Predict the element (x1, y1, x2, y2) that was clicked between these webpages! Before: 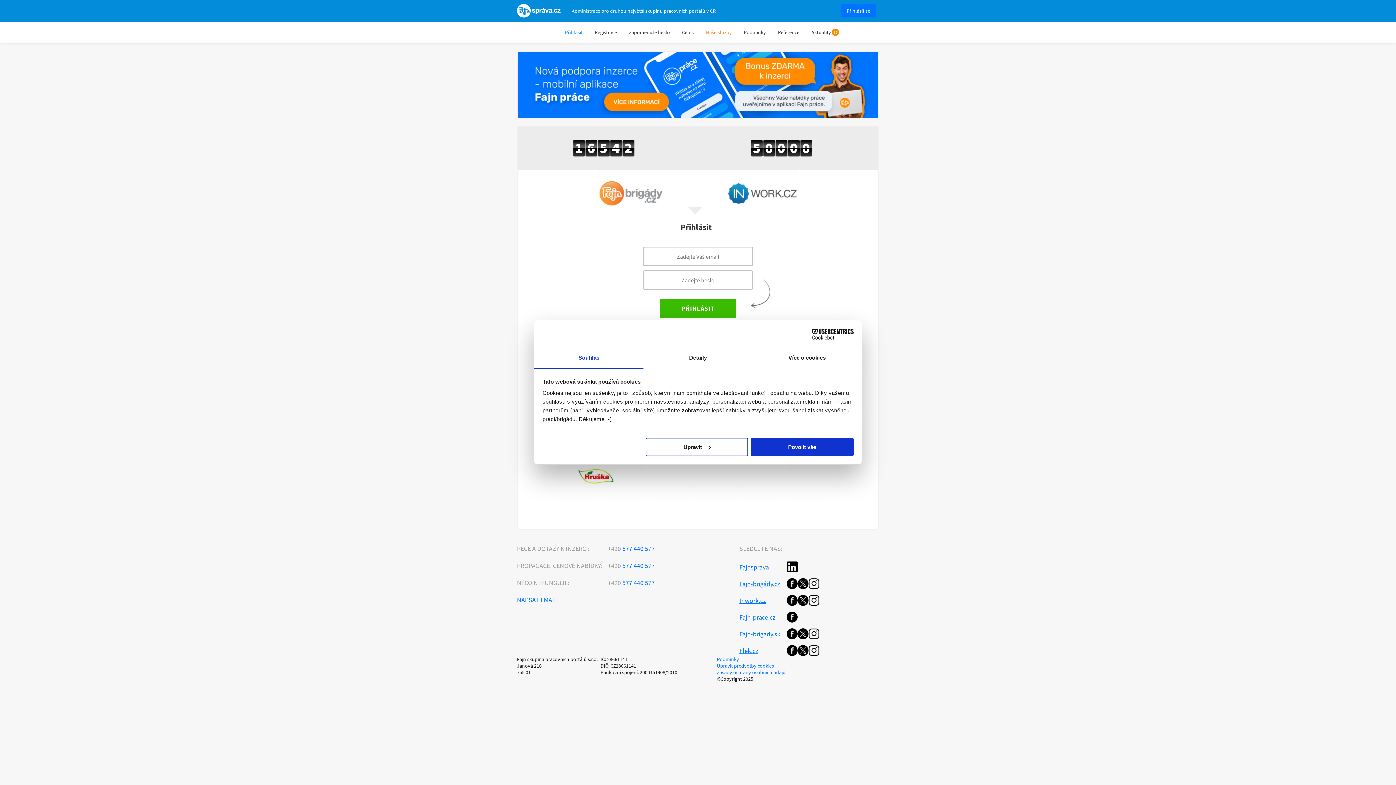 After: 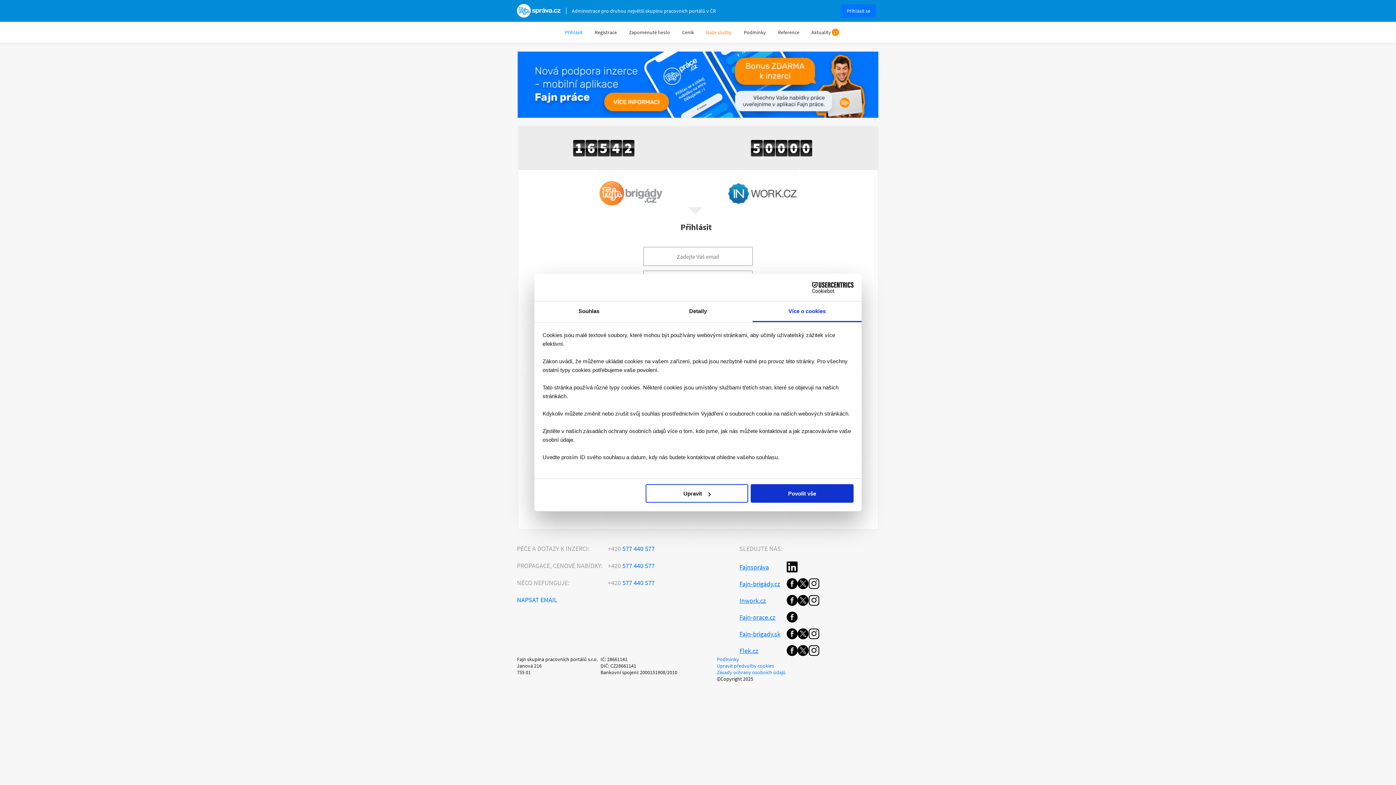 Action: bbox: (752, 348, 861, 368) label: Více o cookies